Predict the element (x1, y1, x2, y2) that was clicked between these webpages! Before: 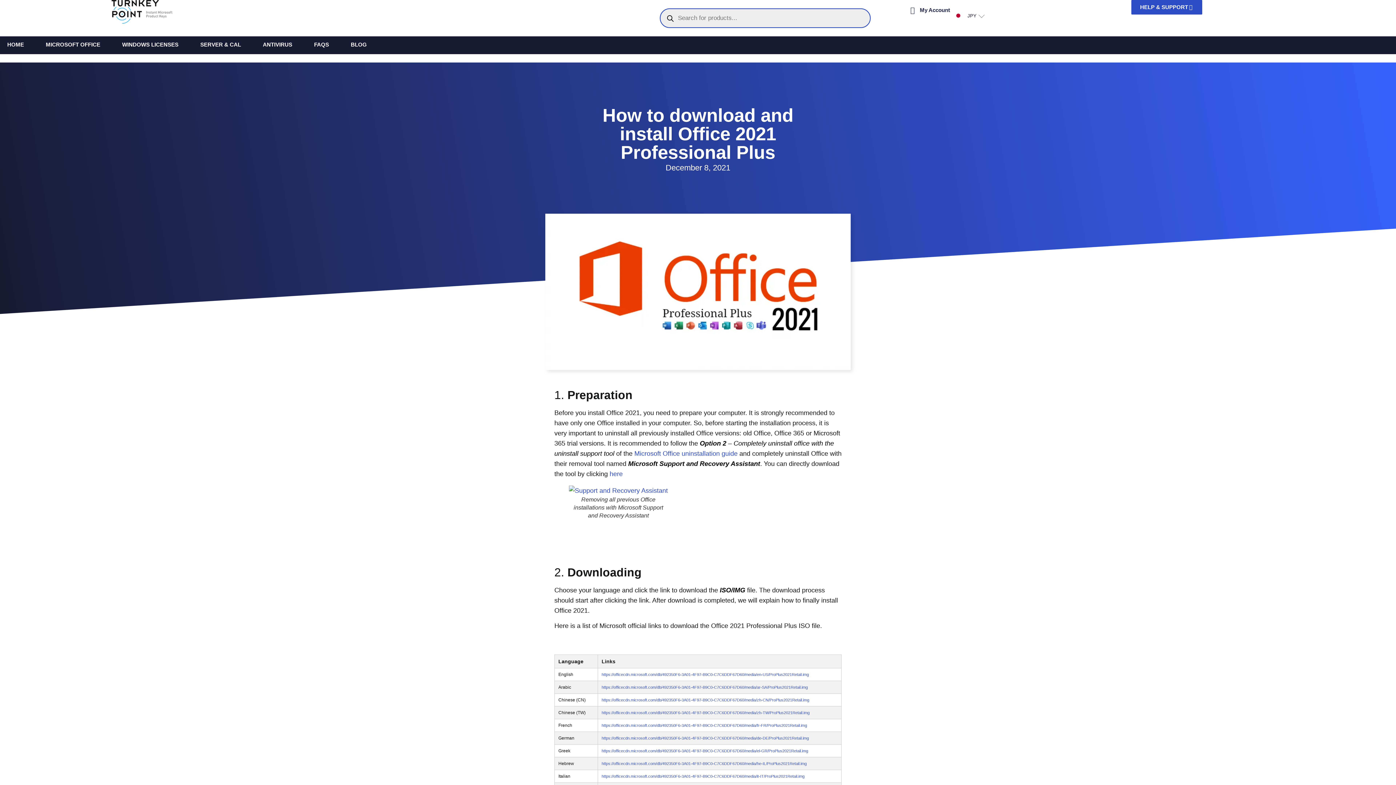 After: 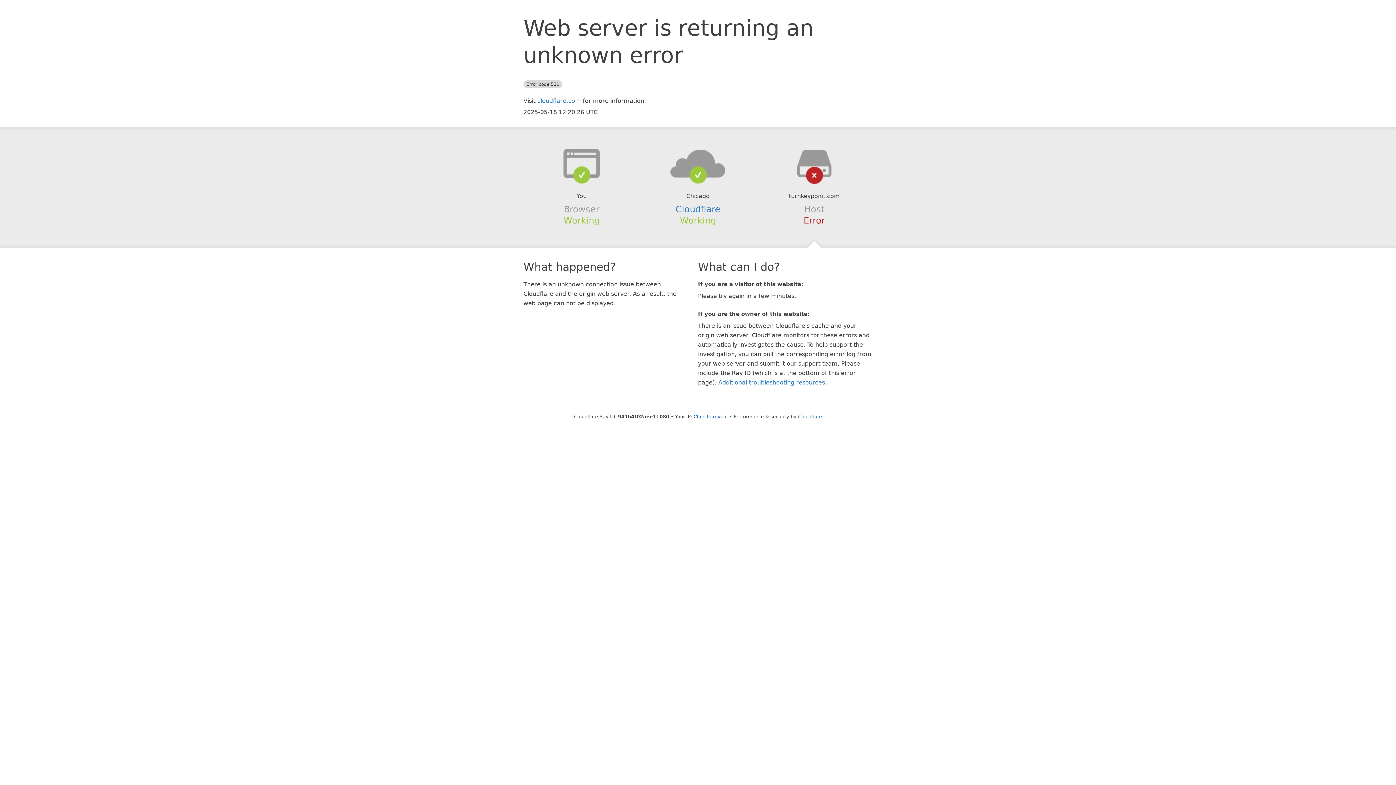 Action: bbox: (909, 4, 950, 15) label: My Account